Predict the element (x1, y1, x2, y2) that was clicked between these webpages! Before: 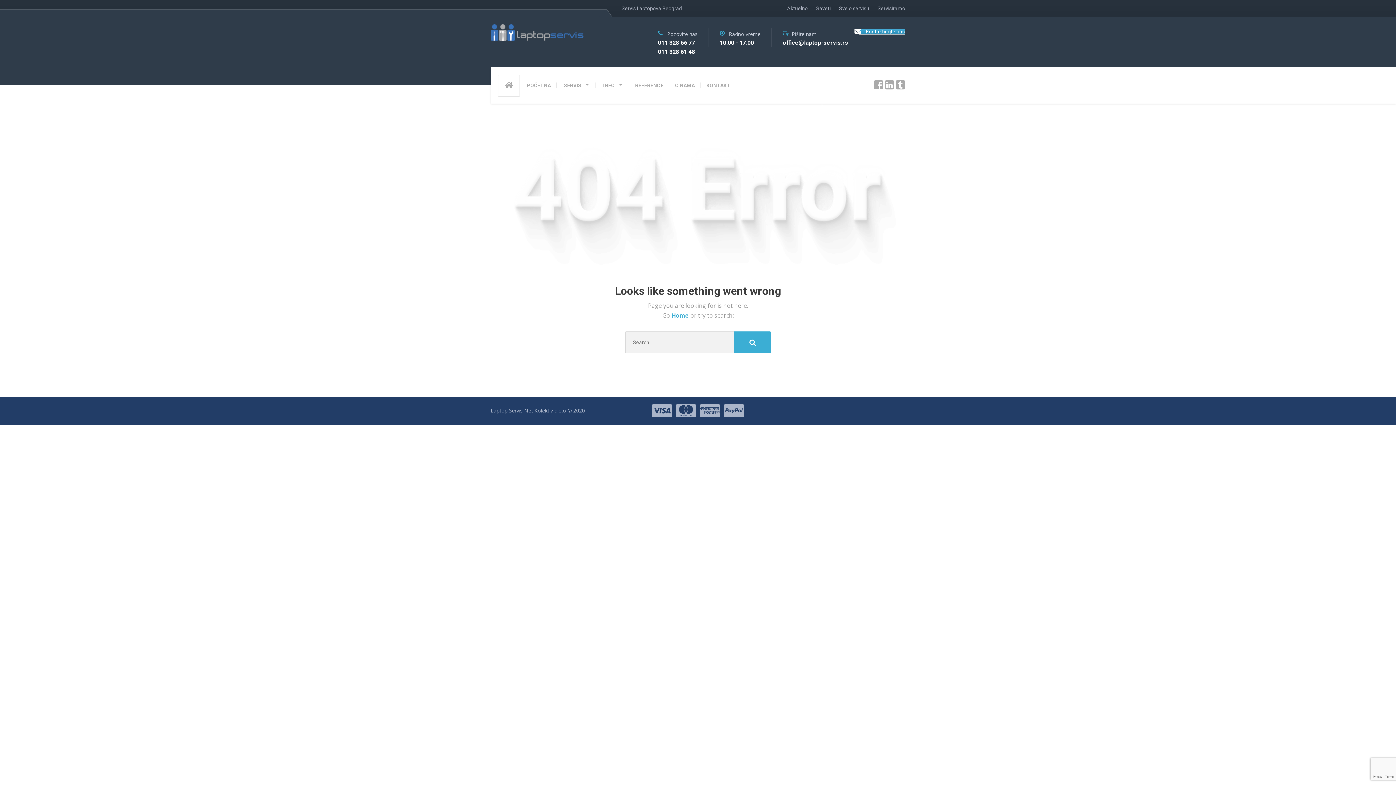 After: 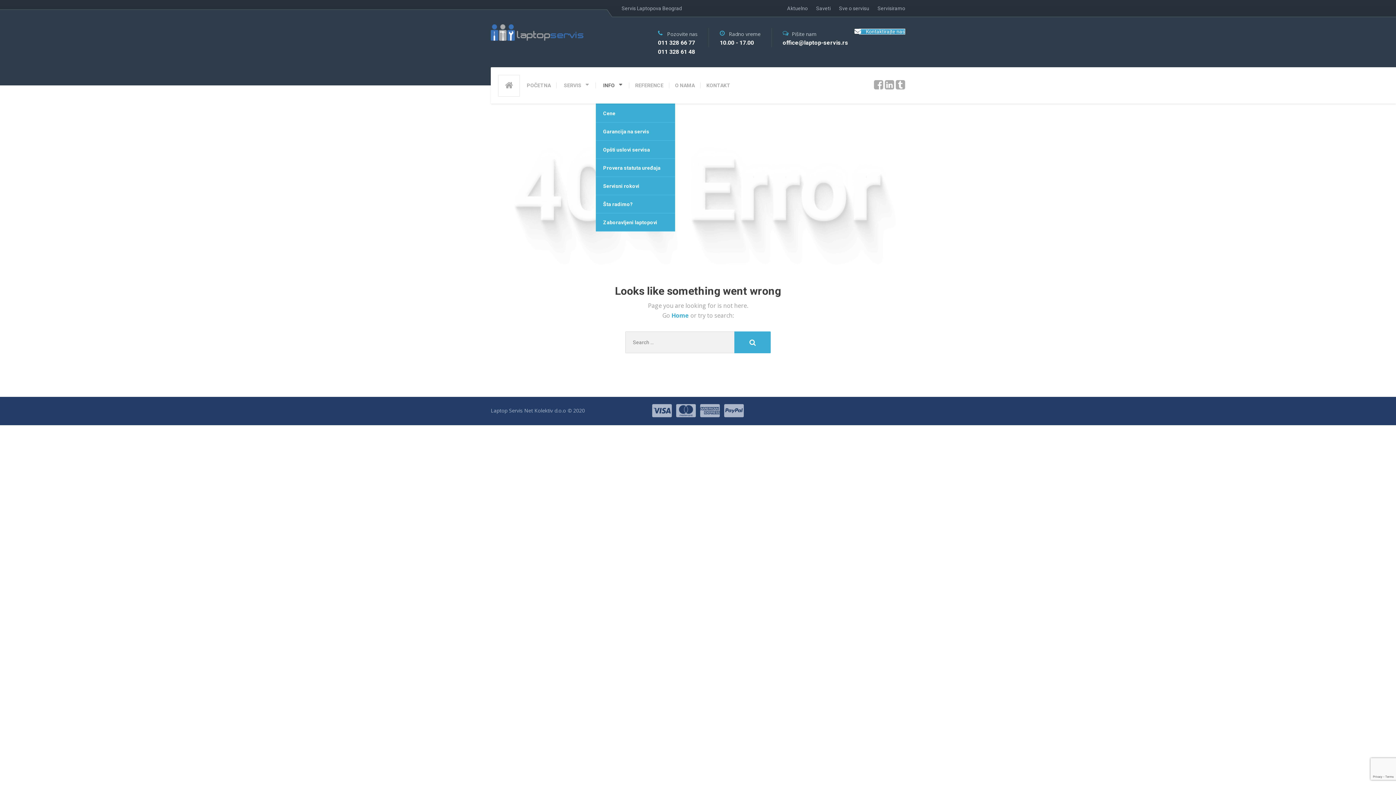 Action: label: INFO bbox: (596, 67, 629, 103)